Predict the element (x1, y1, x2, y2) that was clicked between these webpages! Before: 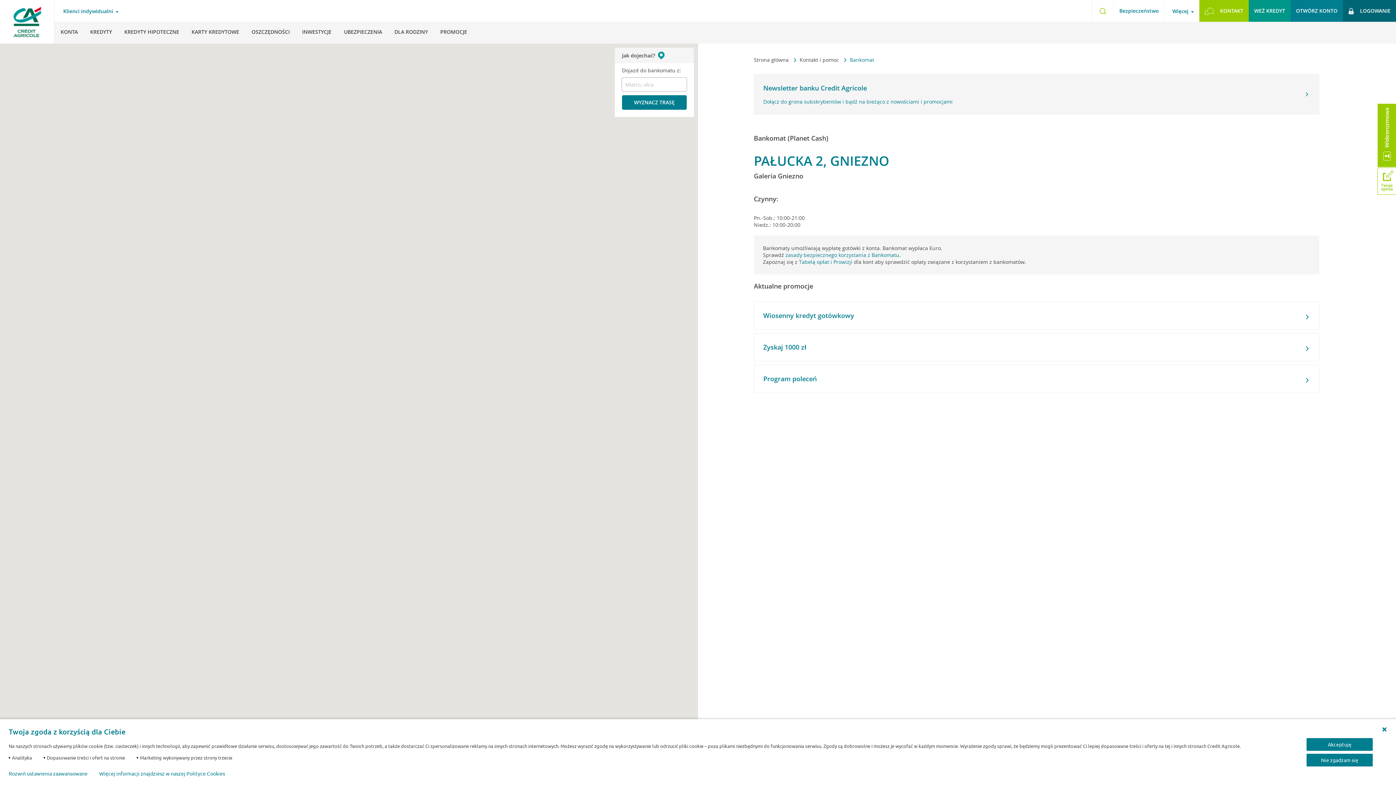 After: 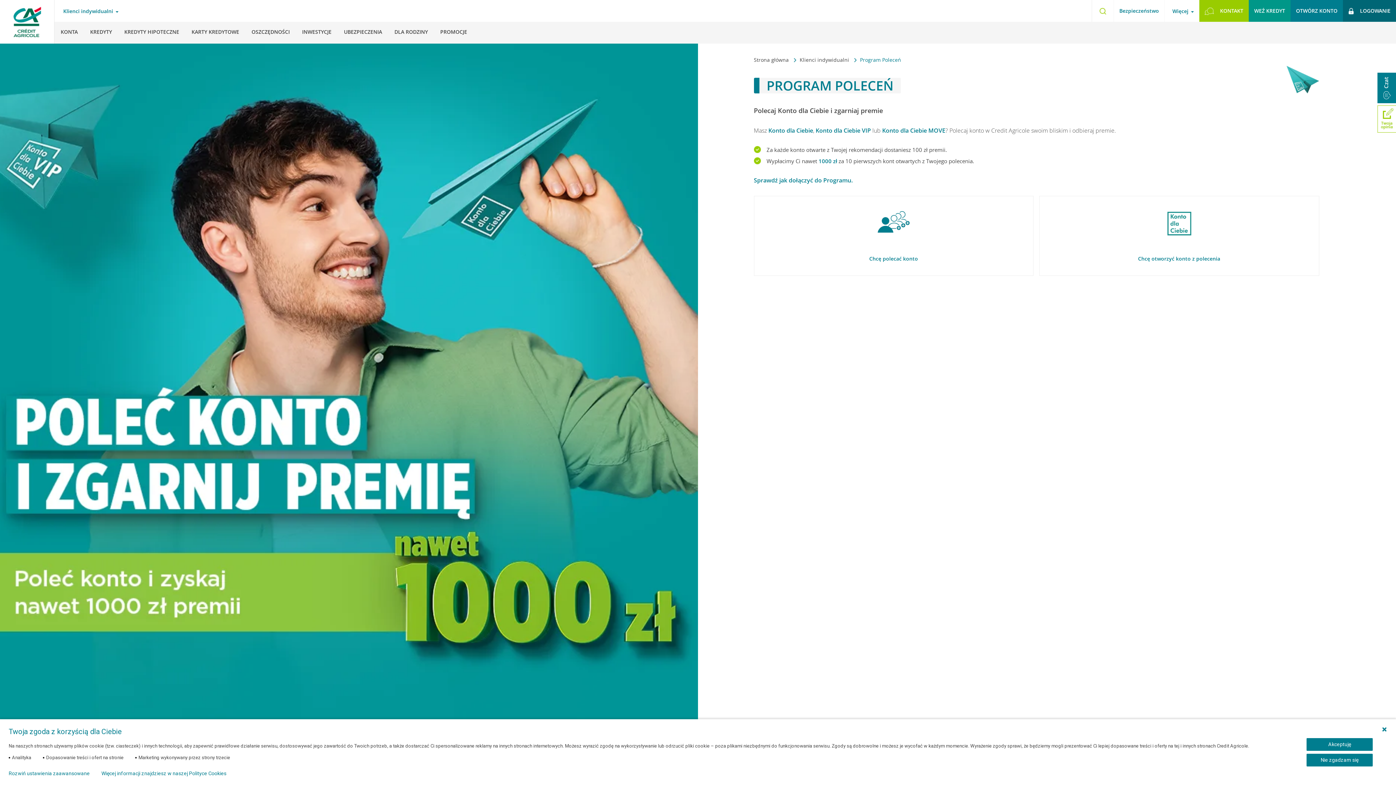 Action: bbox: (754, 365, 1319, 393) label: Program poleceń